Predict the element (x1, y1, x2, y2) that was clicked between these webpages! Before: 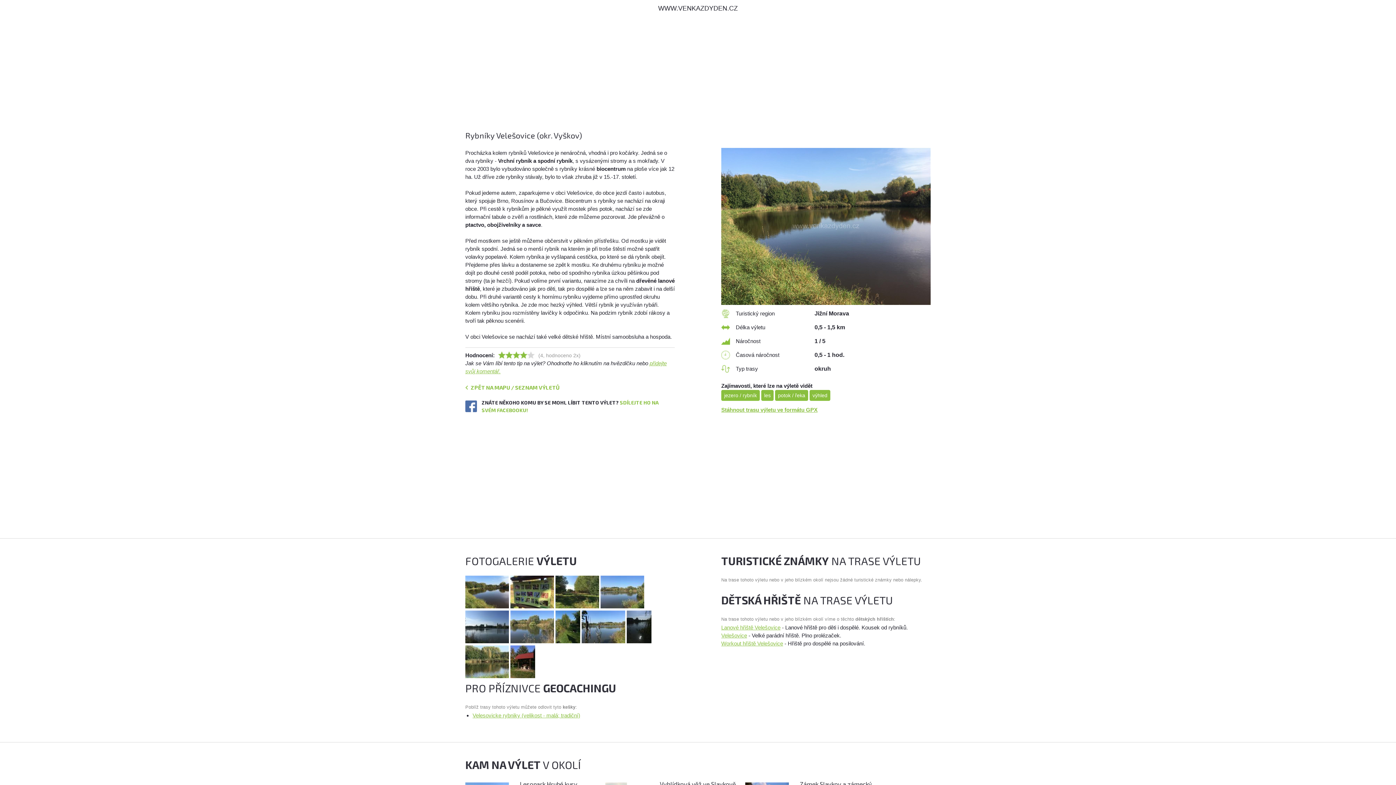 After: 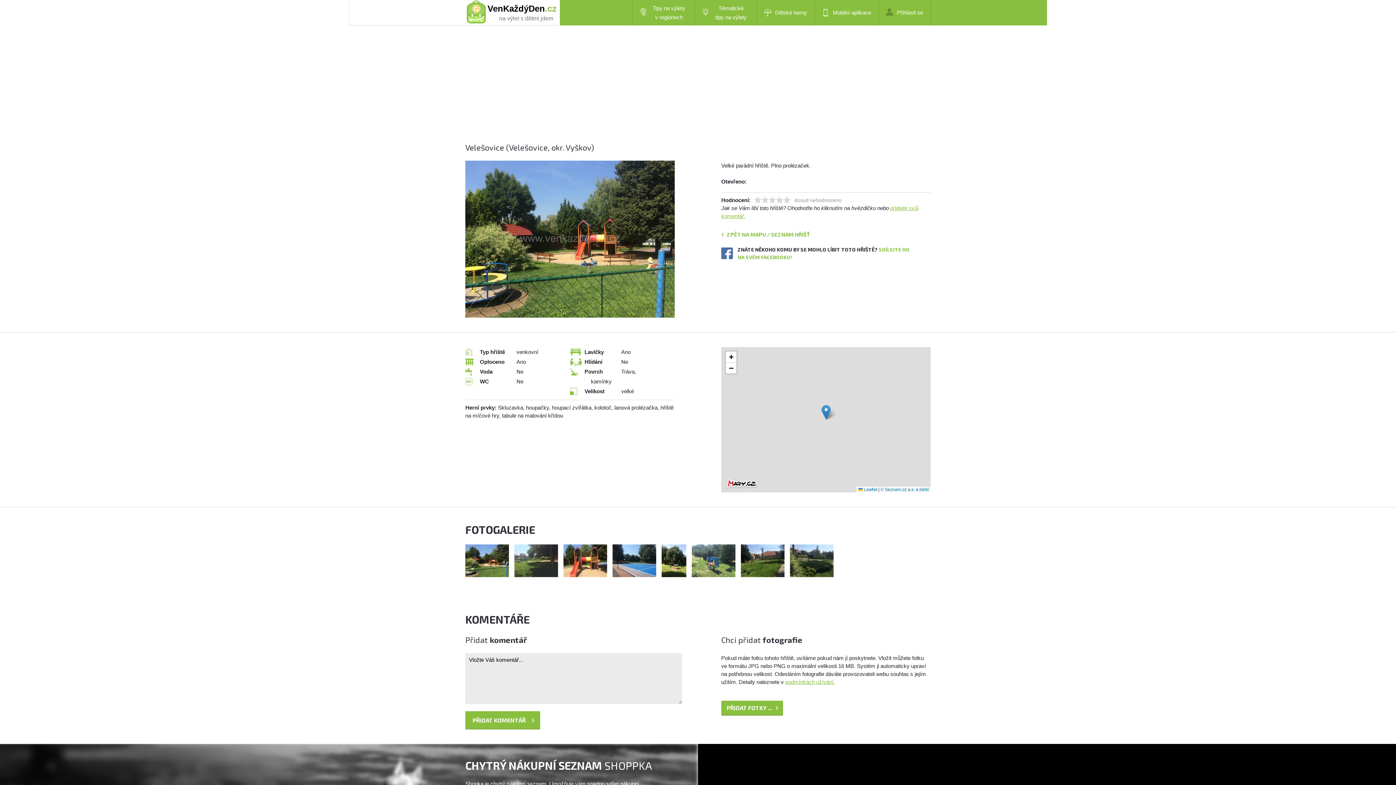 Action: label: Velešovice bbox: (721, 632, 747, 638)